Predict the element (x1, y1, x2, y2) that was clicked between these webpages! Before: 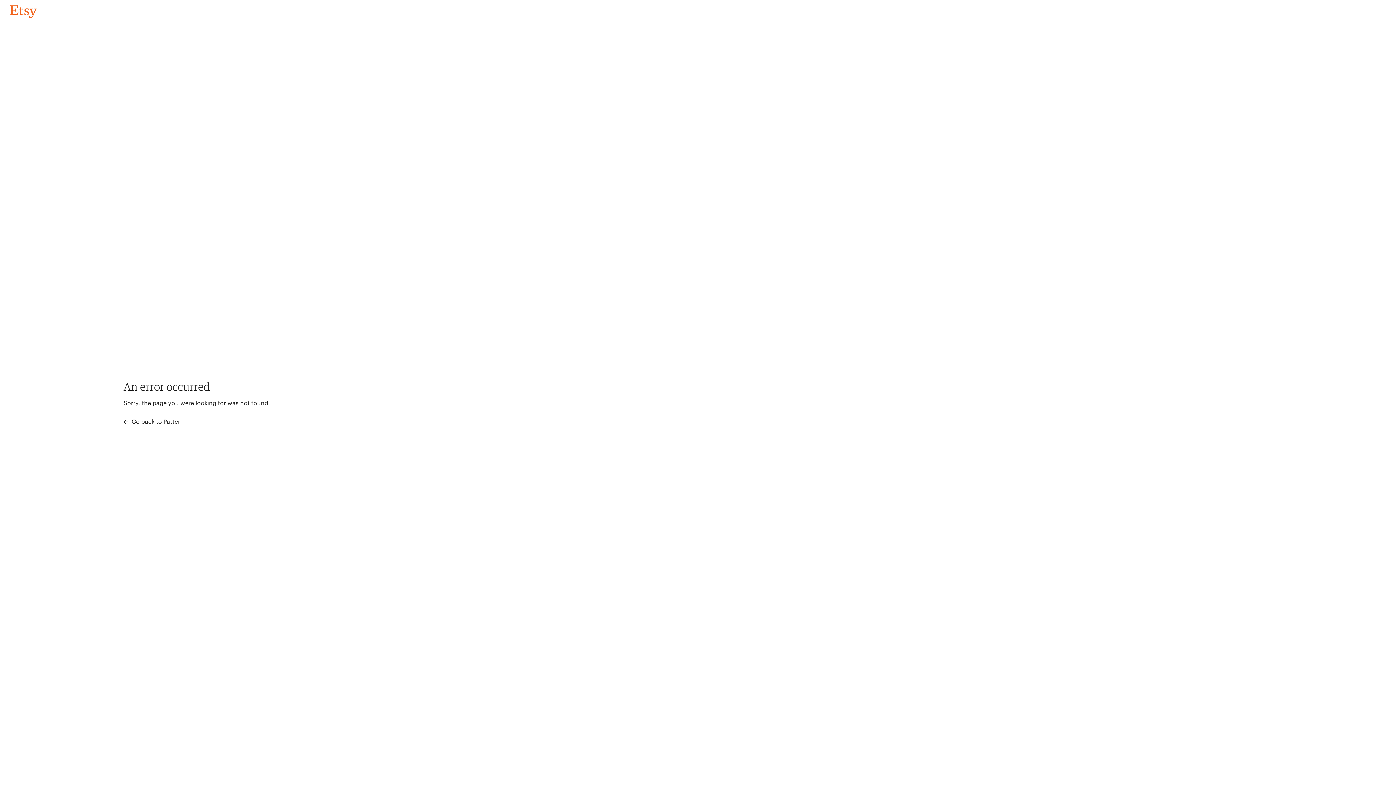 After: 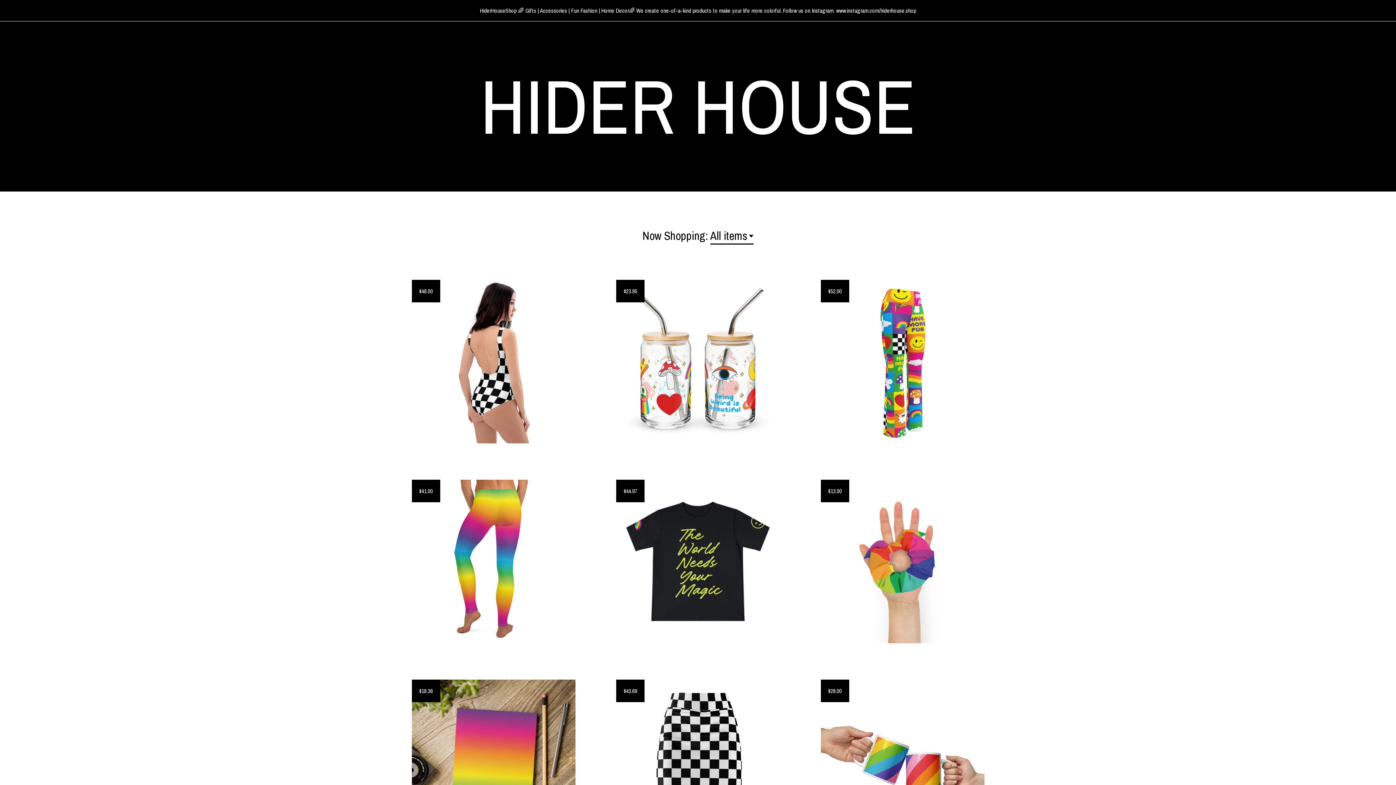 Action: label: Go back to Pattern bbox: (4, 3, 42, 18)